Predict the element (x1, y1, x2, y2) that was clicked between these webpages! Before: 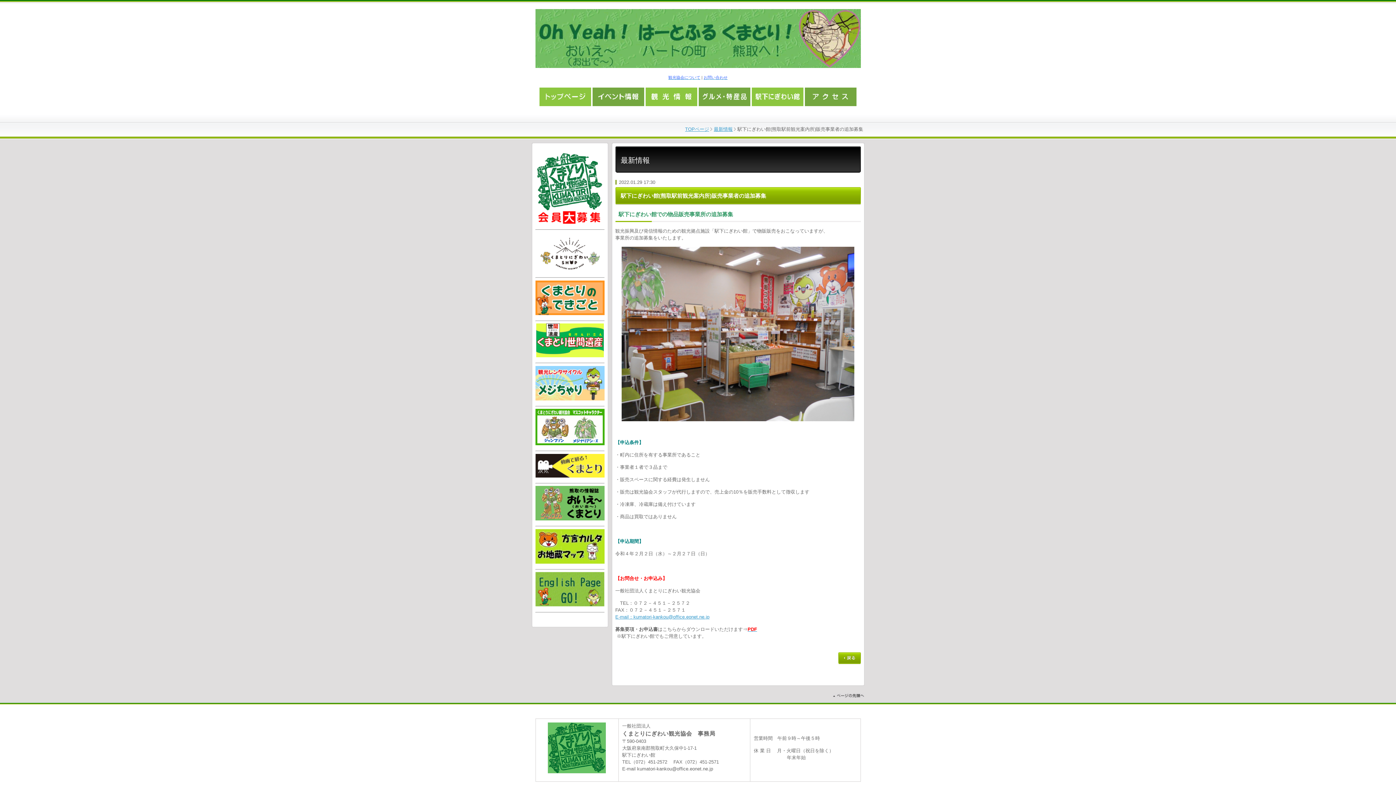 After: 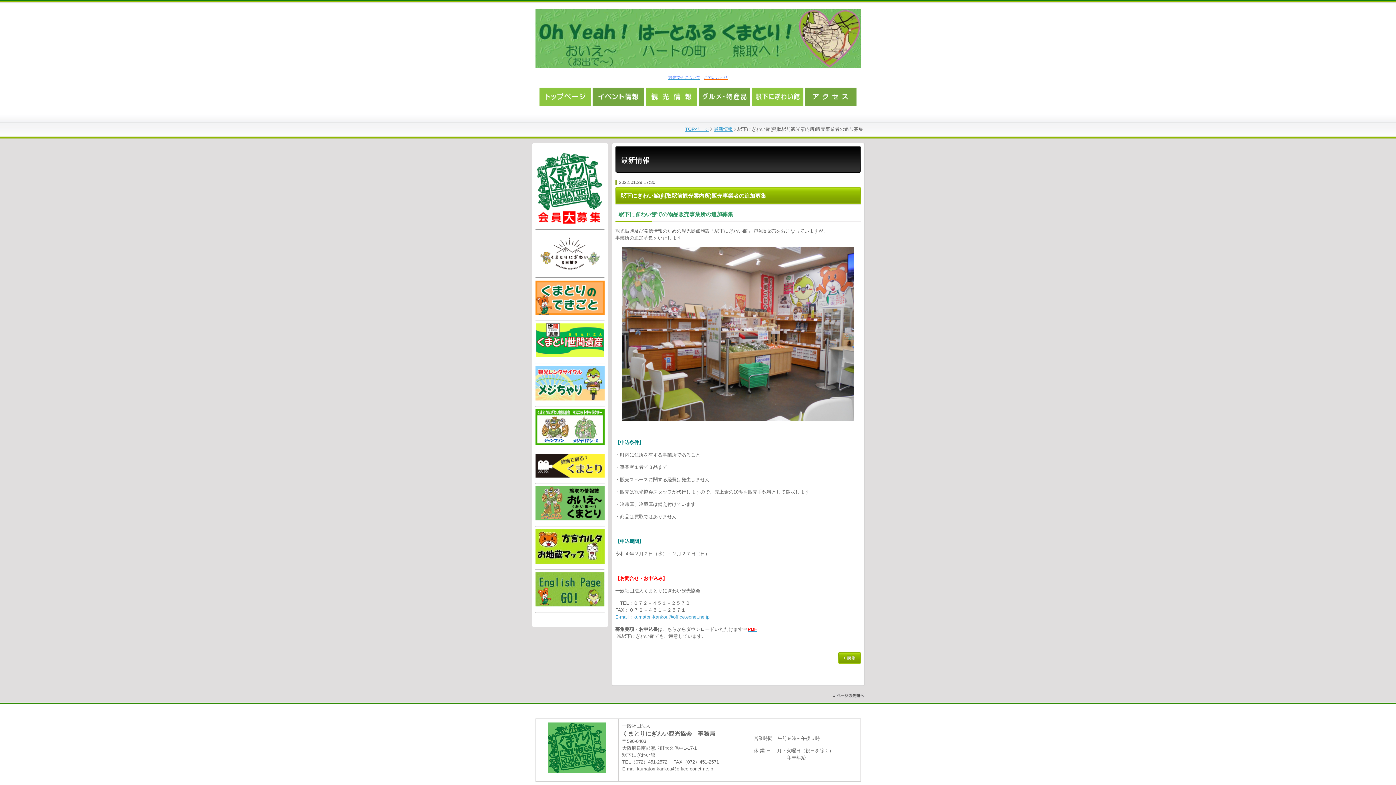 Action: label: お問い合わせ bbox: (703, 75, 727, 79)